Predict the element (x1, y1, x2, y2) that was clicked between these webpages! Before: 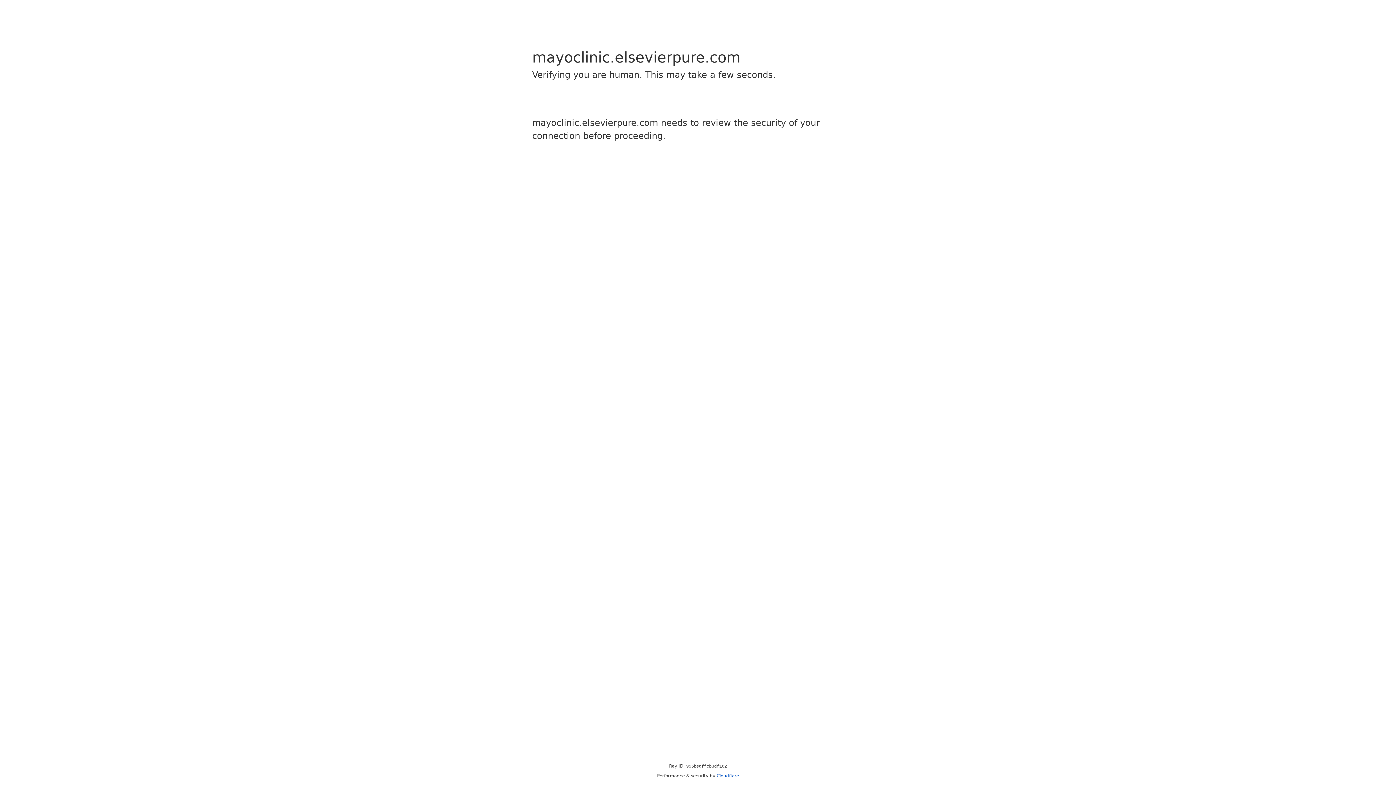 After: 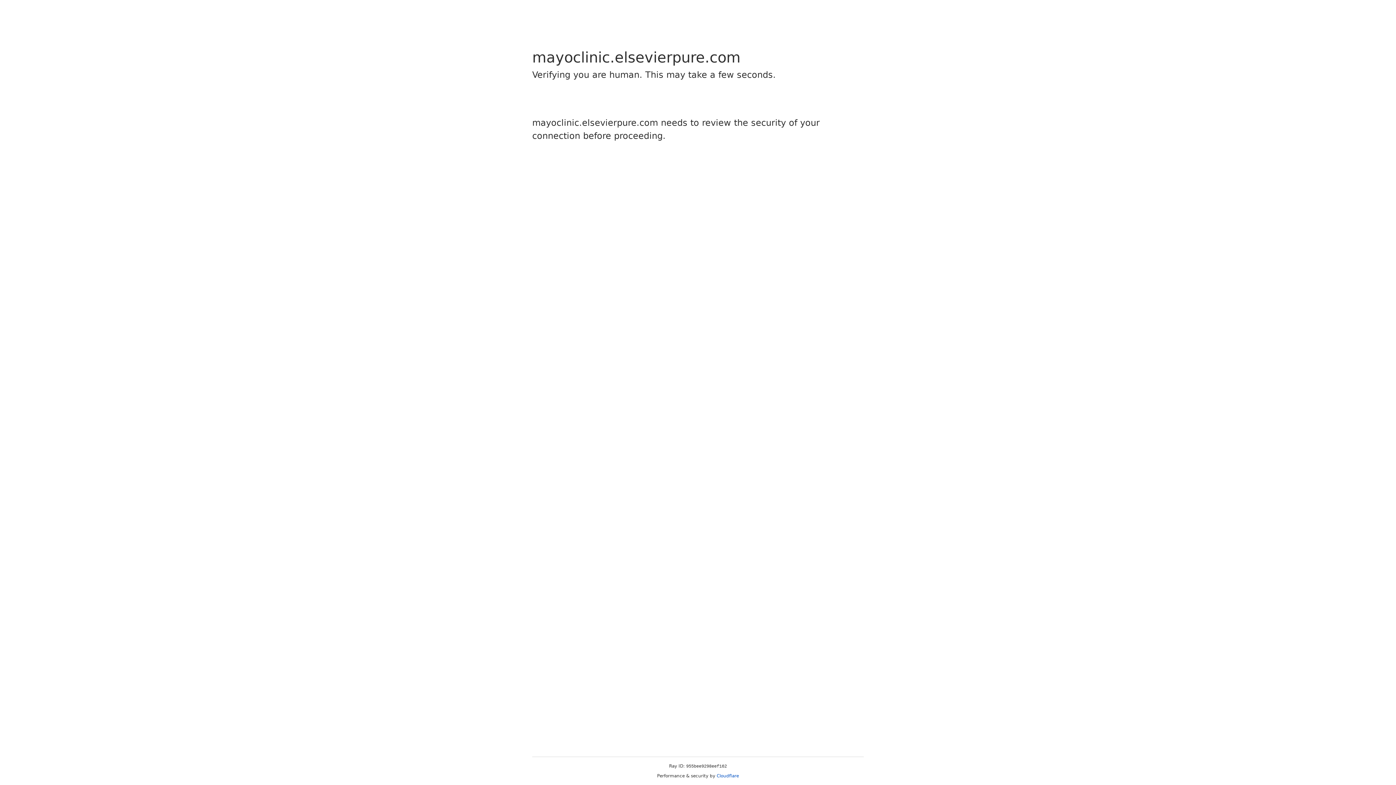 Action: label: Cloudflare bbox: (716, 773, 739, 778)